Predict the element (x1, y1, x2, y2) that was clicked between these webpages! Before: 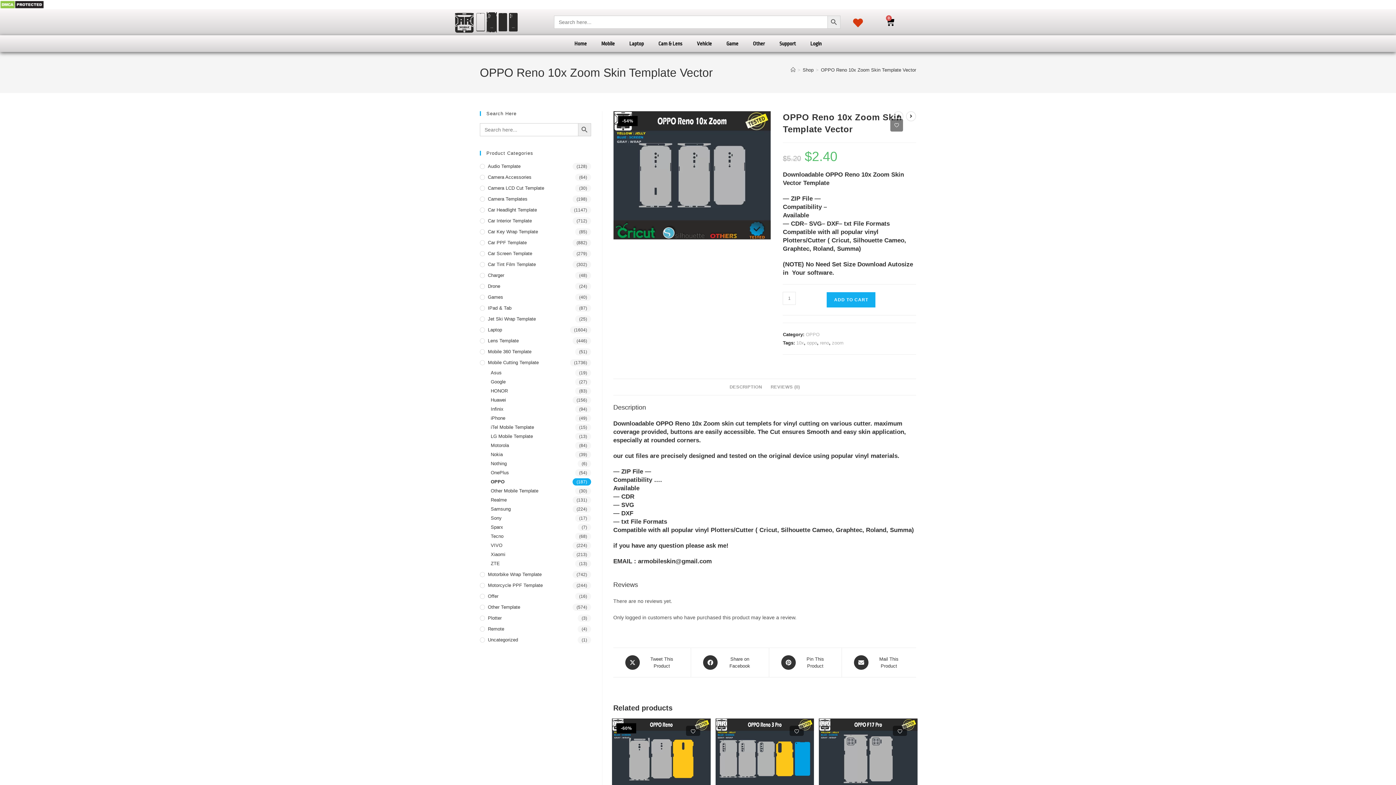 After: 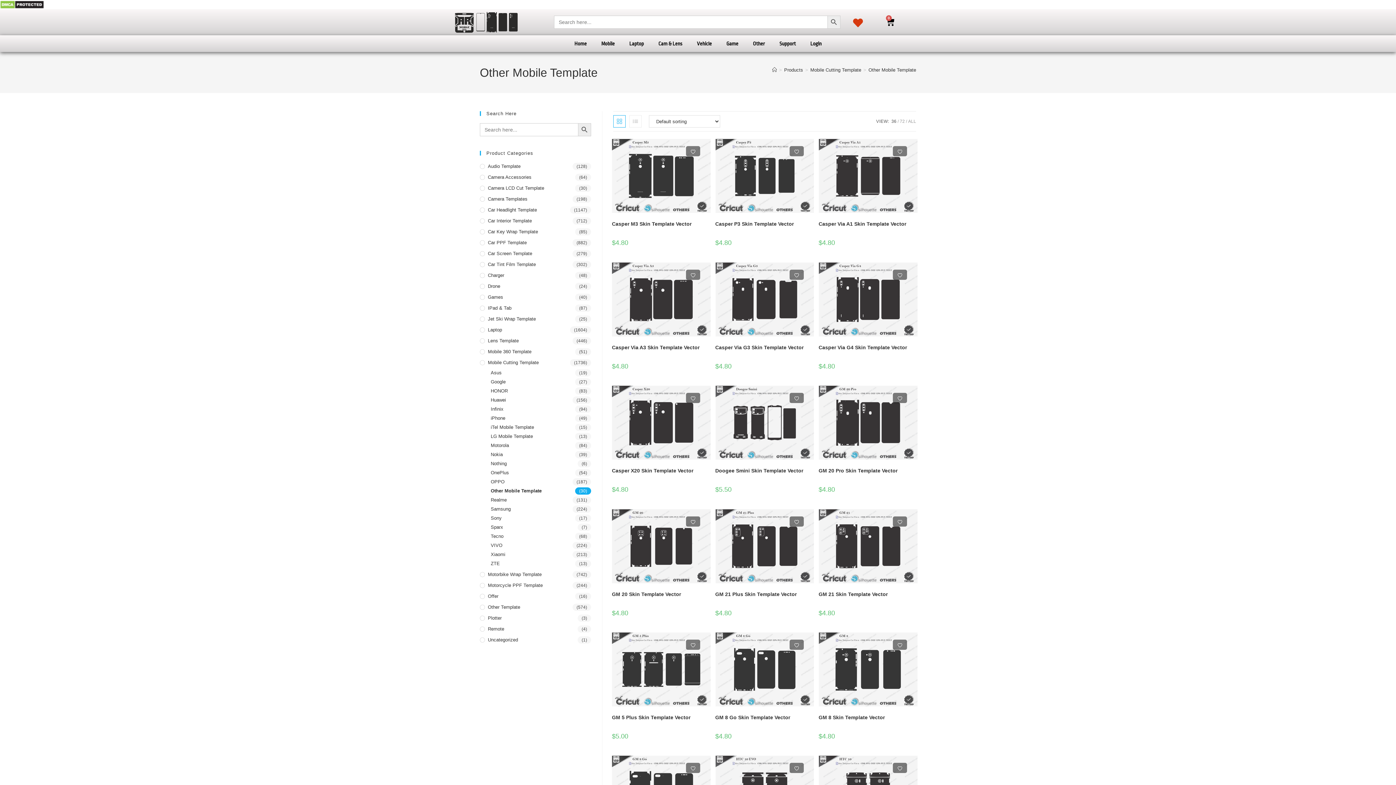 Action: label: Other Mobile Template bbox: (490, 487, 591, 495)